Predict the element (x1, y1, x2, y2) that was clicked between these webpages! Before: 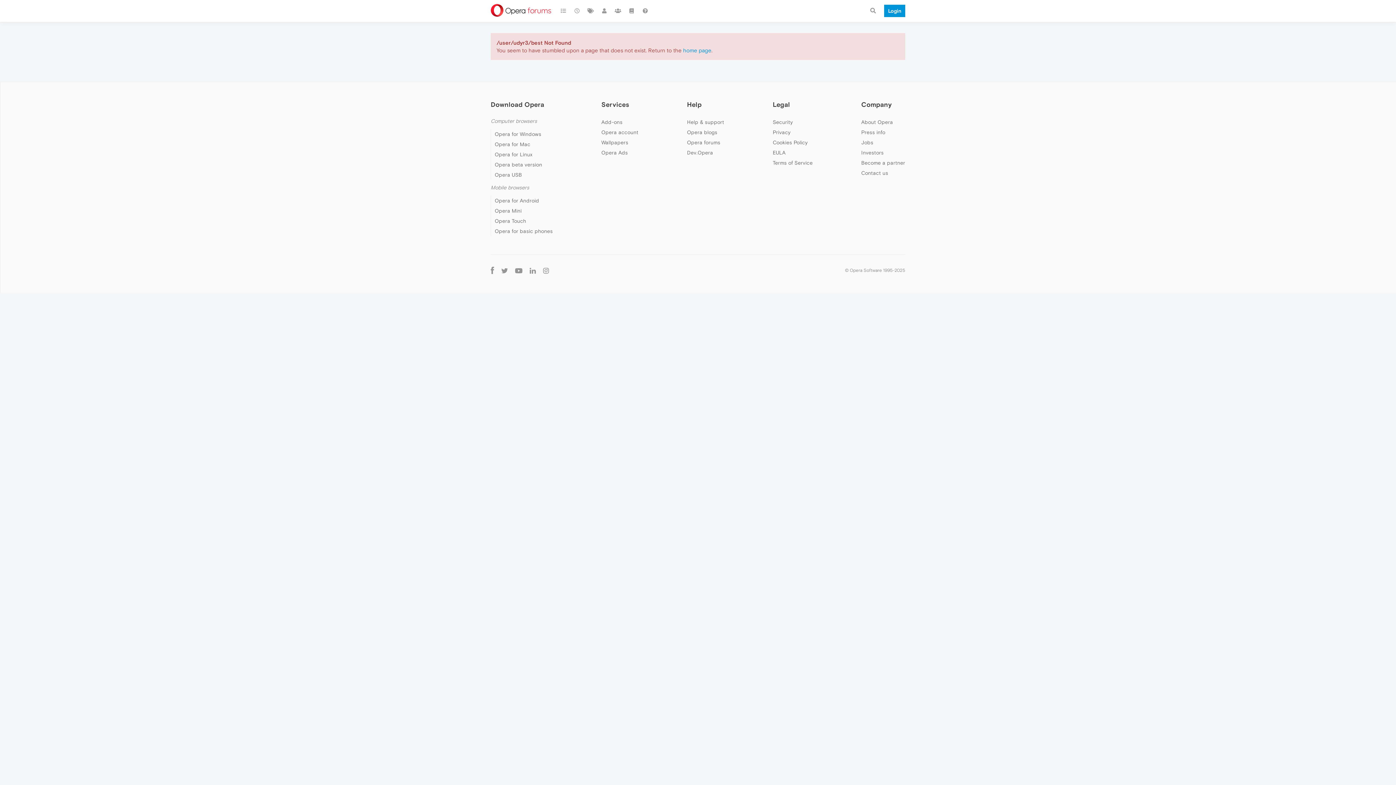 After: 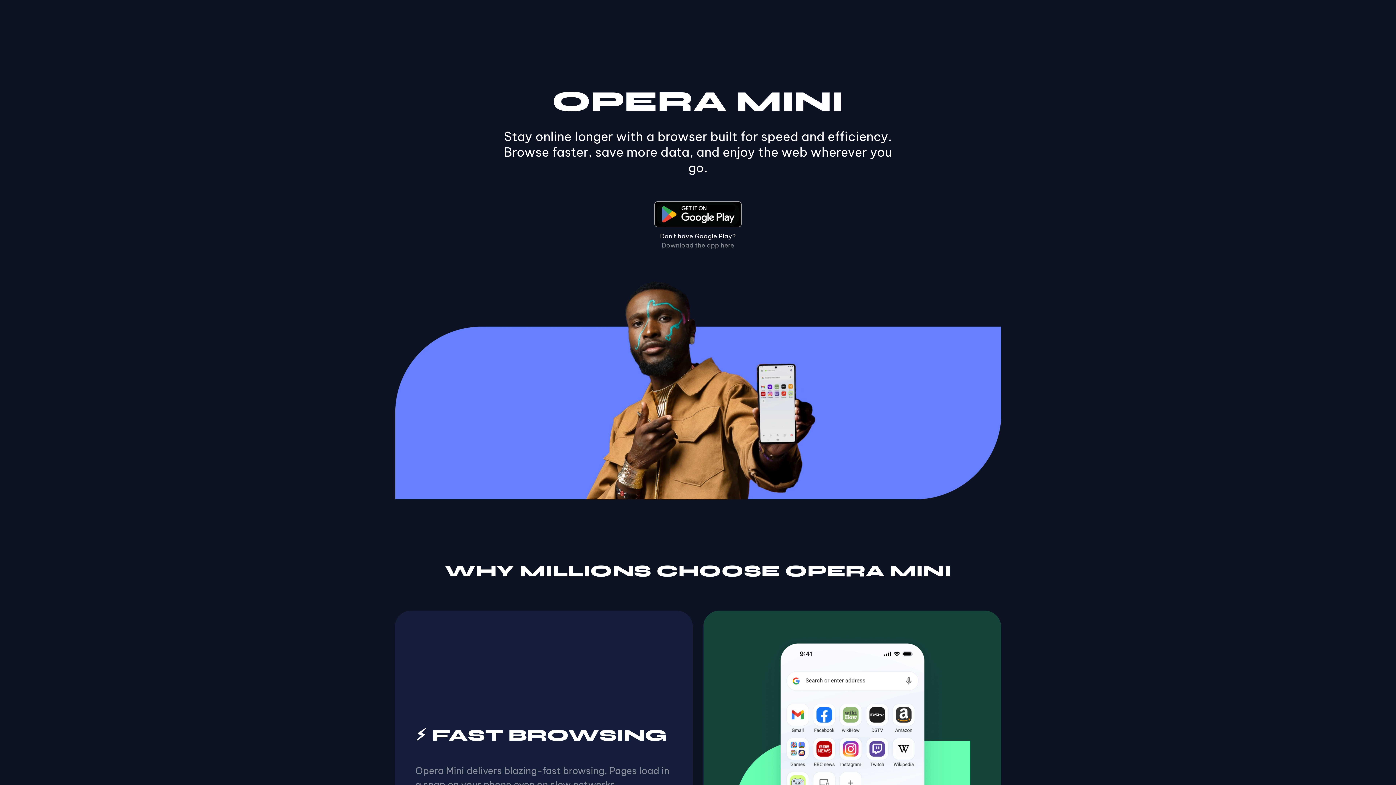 Action: bbox: (494, 208, 521, 213) label: Opera Mini